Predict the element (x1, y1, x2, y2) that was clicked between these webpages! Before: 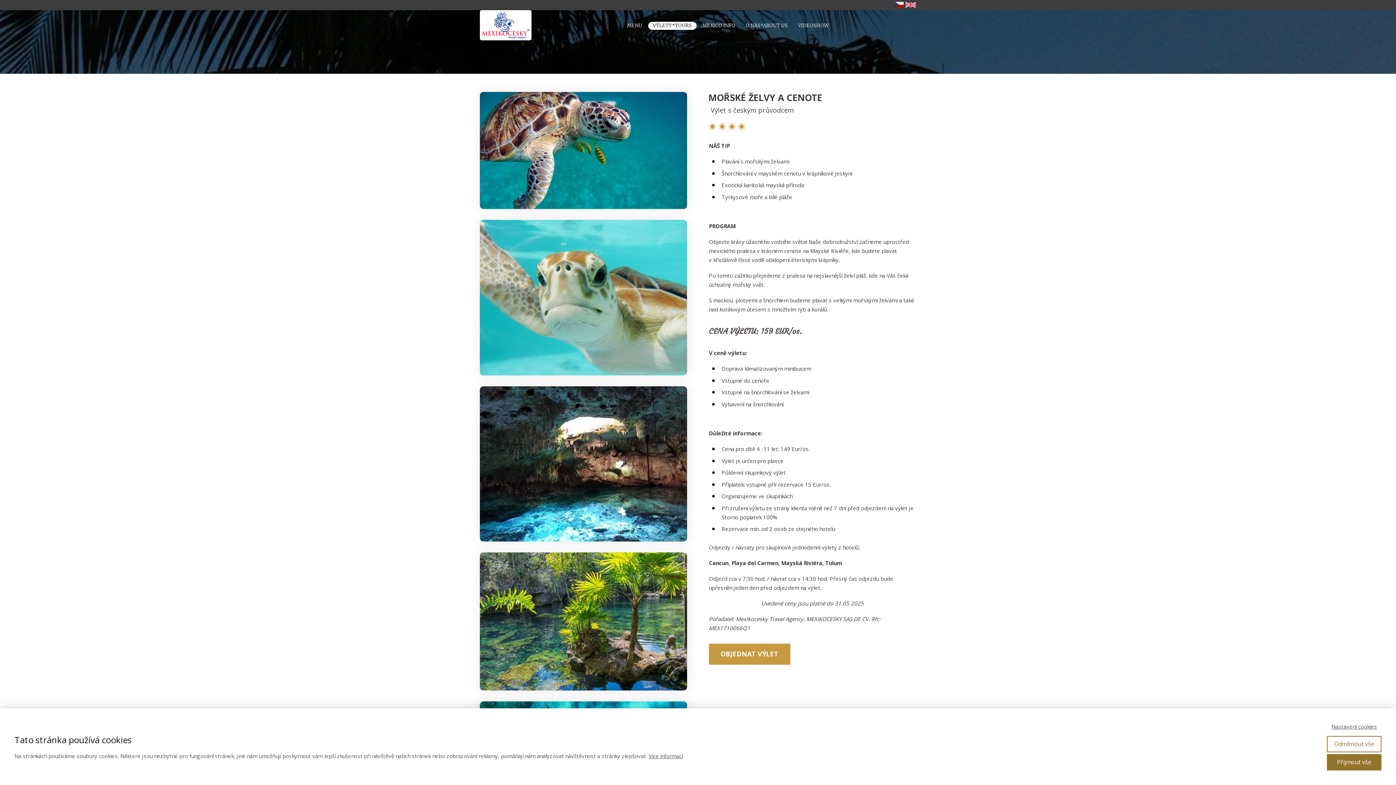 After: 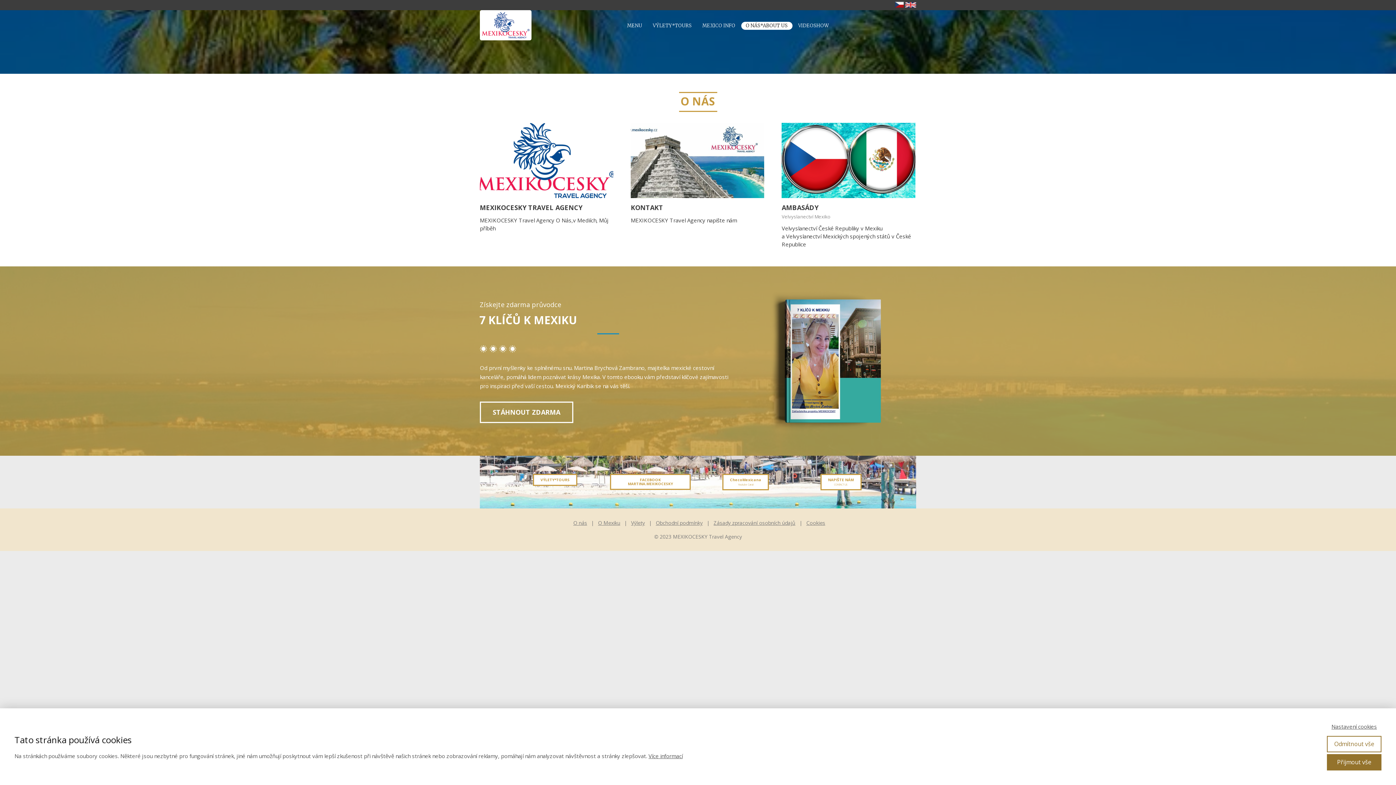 Action: label: O NÁS*ABOUT US bbox: (741, 21, 792, 29)